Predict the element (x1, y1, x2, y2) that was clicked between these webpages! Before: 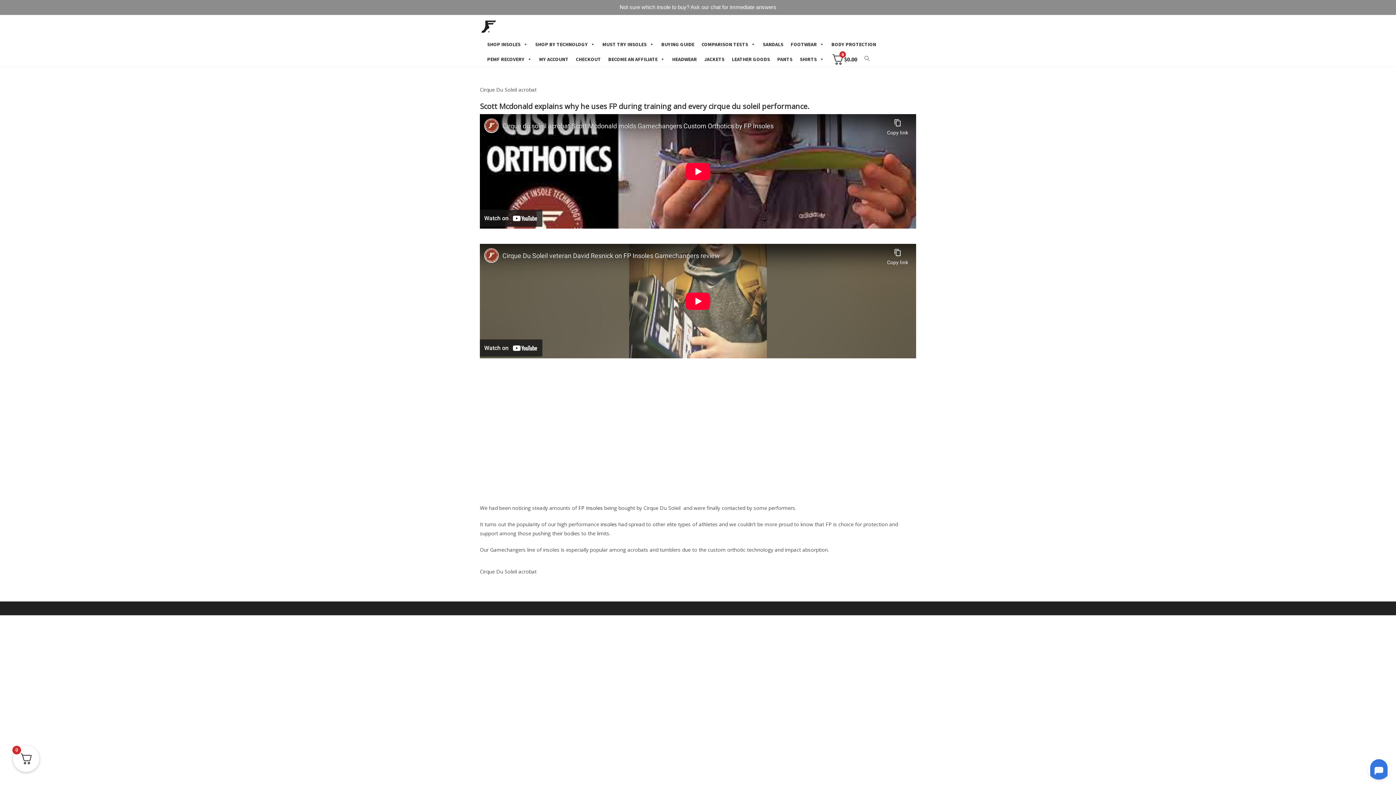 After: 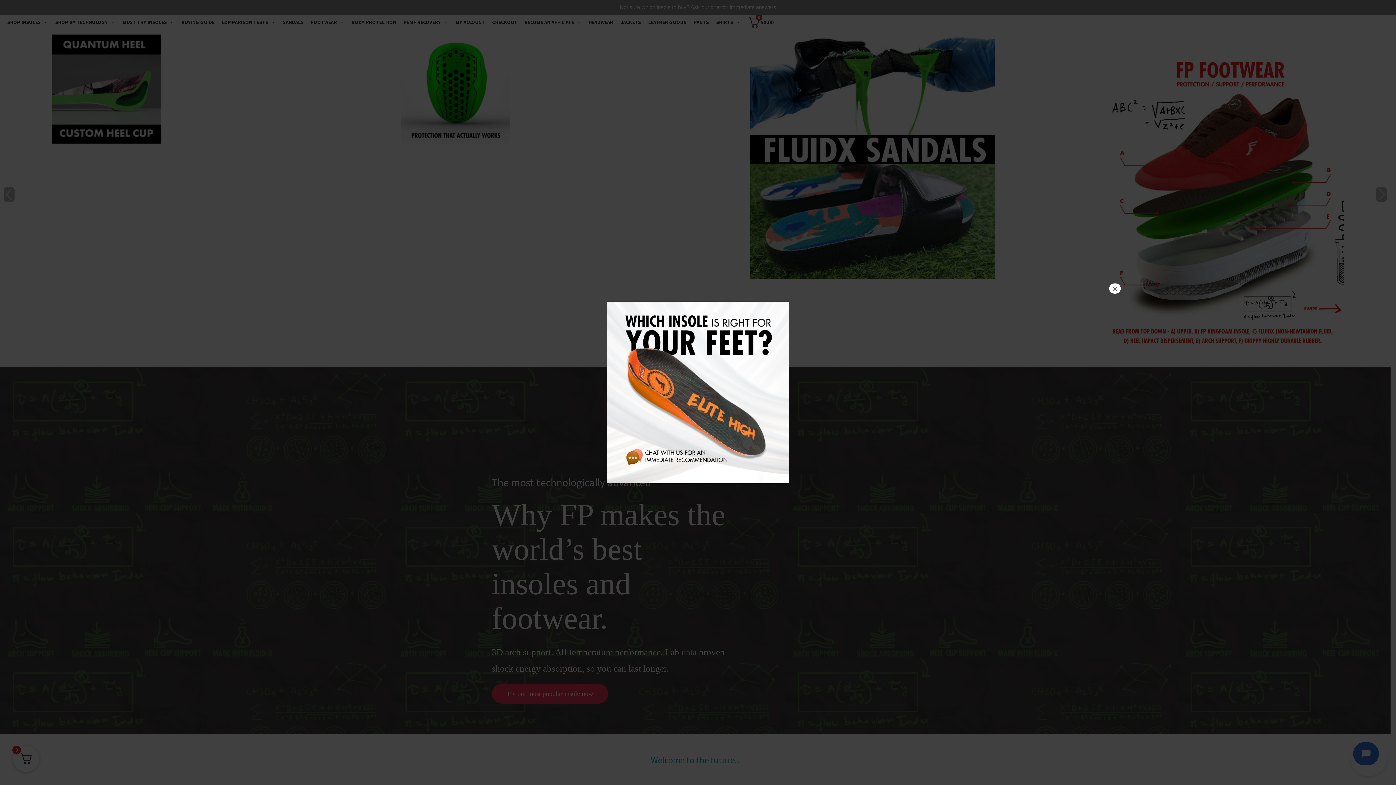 Action: bbox: (577, 504, 602, 511) label:  FP Insoles